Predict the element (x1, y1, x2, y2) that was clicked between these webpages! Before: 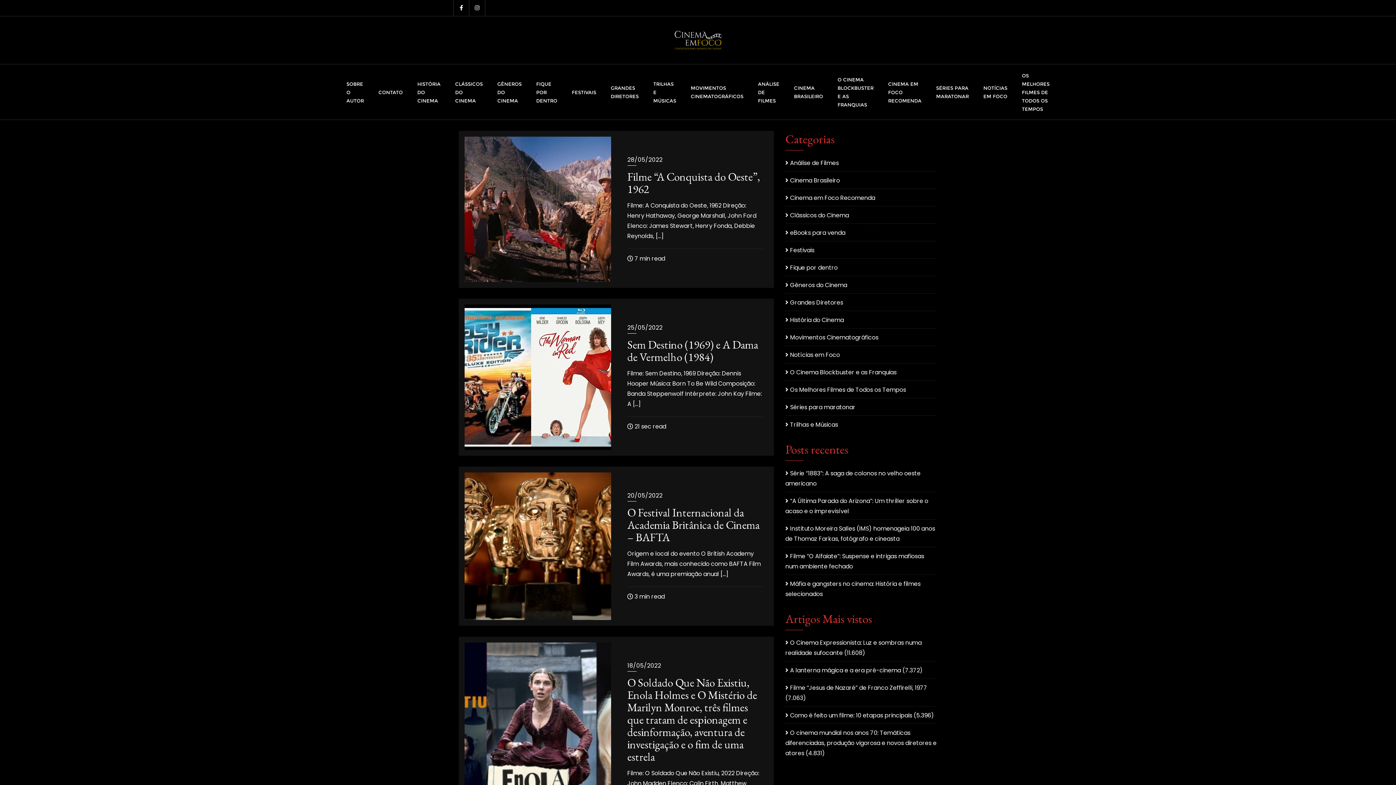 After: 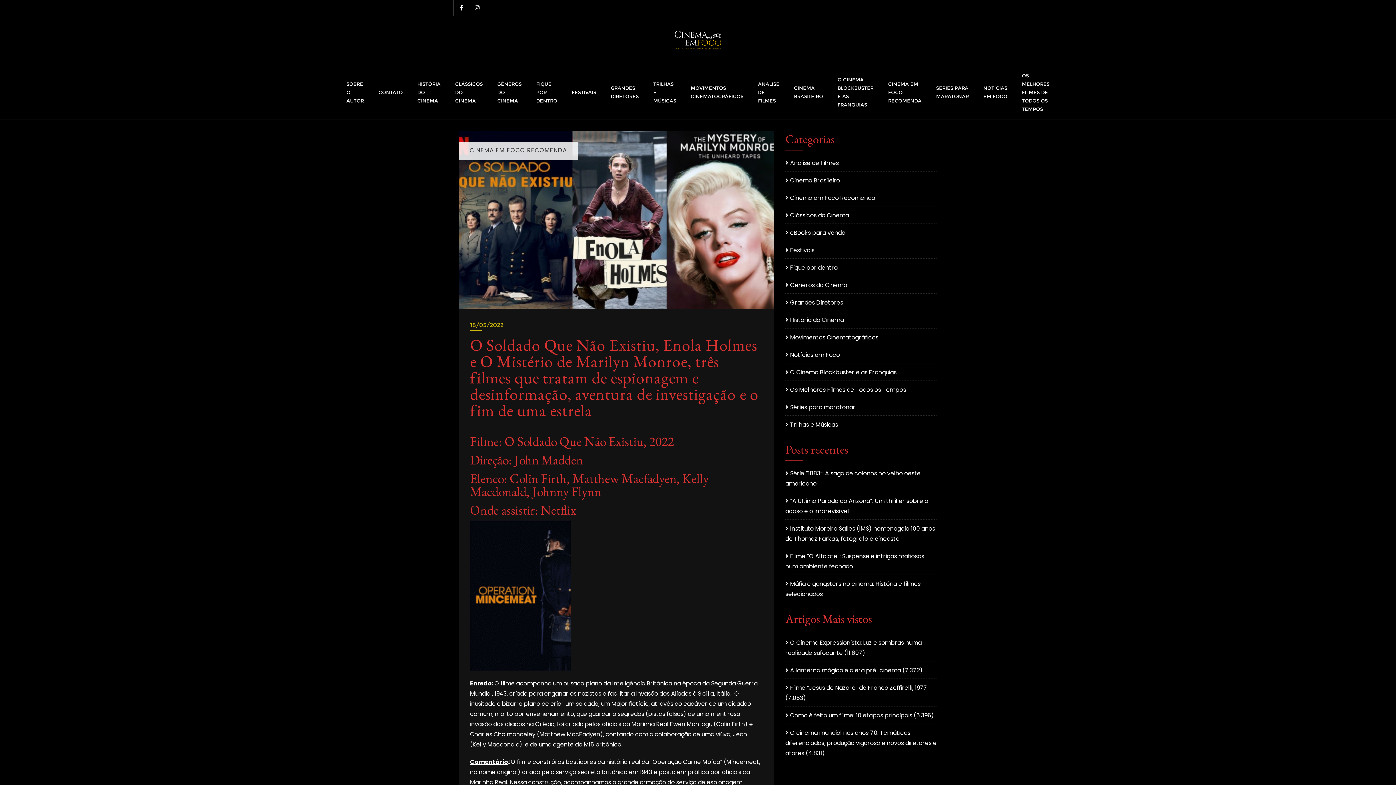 Action: bbox: (627, 675, 757, 764) label: O Soldado Que Não Existiu, Enola Holmes e O Mistério de Marilyn Monroe, três filmes que tratam de espionagem e desinformação, aventura de investigação e o fim de uma estrela